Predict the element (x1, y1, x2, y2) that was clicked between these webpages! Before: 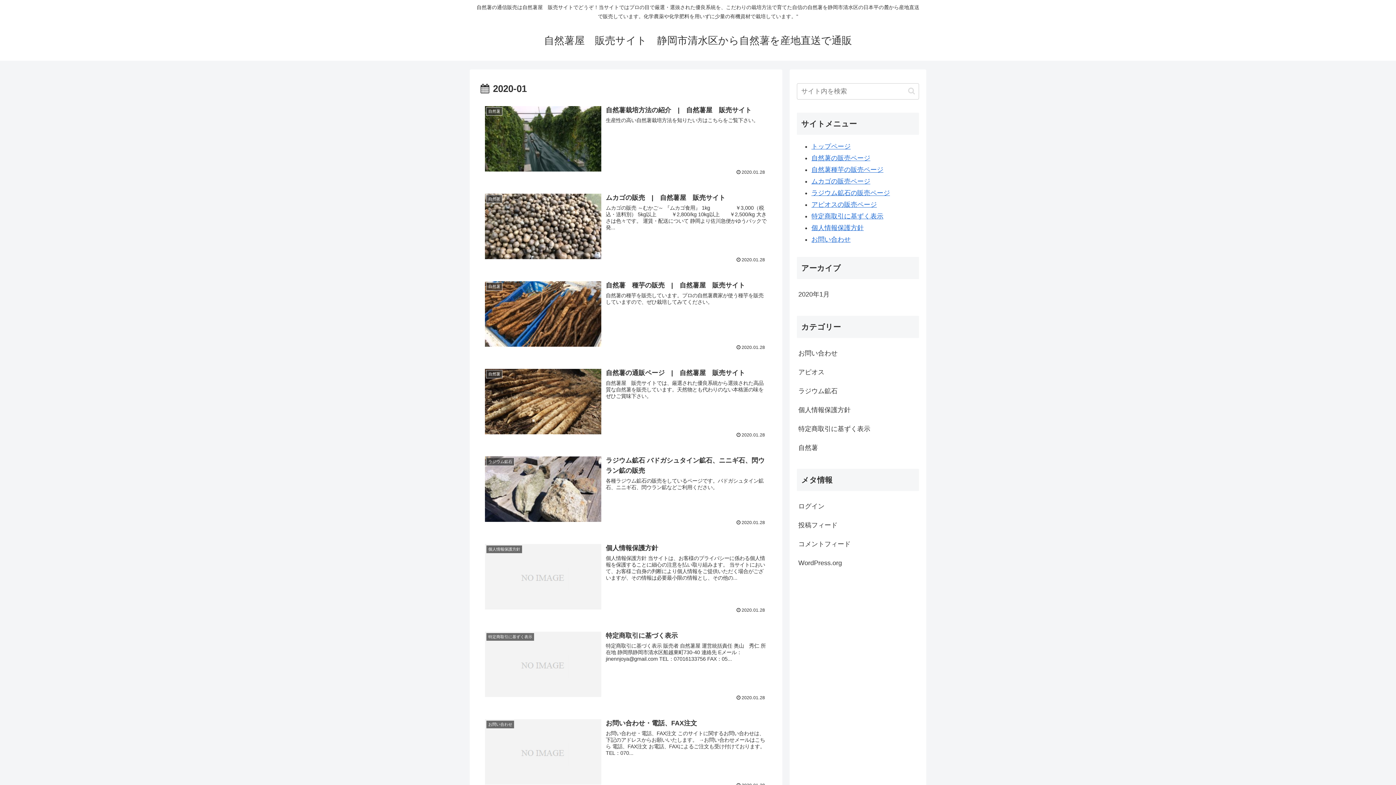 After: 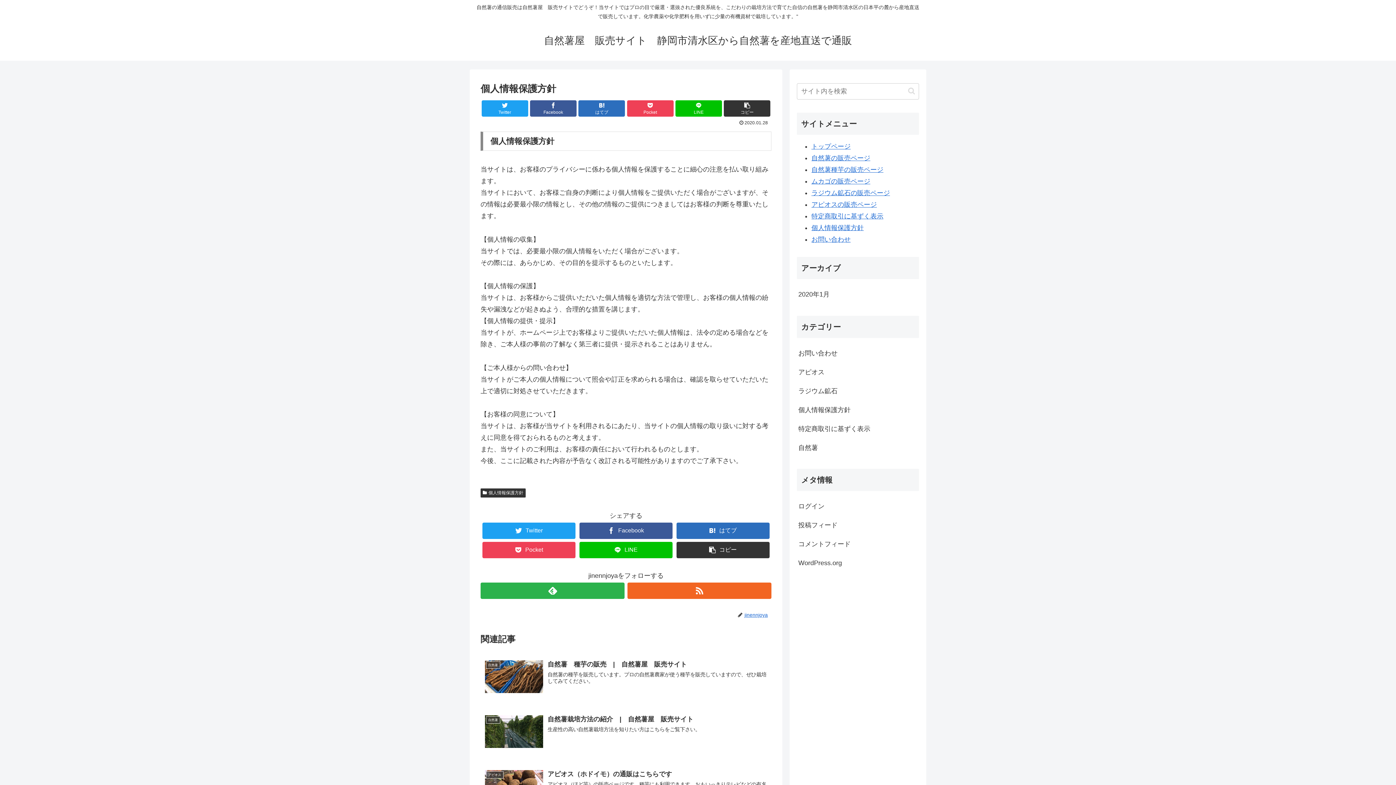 Action: bbox: (811, 224, 864, 231) label: 個人情報保護方針